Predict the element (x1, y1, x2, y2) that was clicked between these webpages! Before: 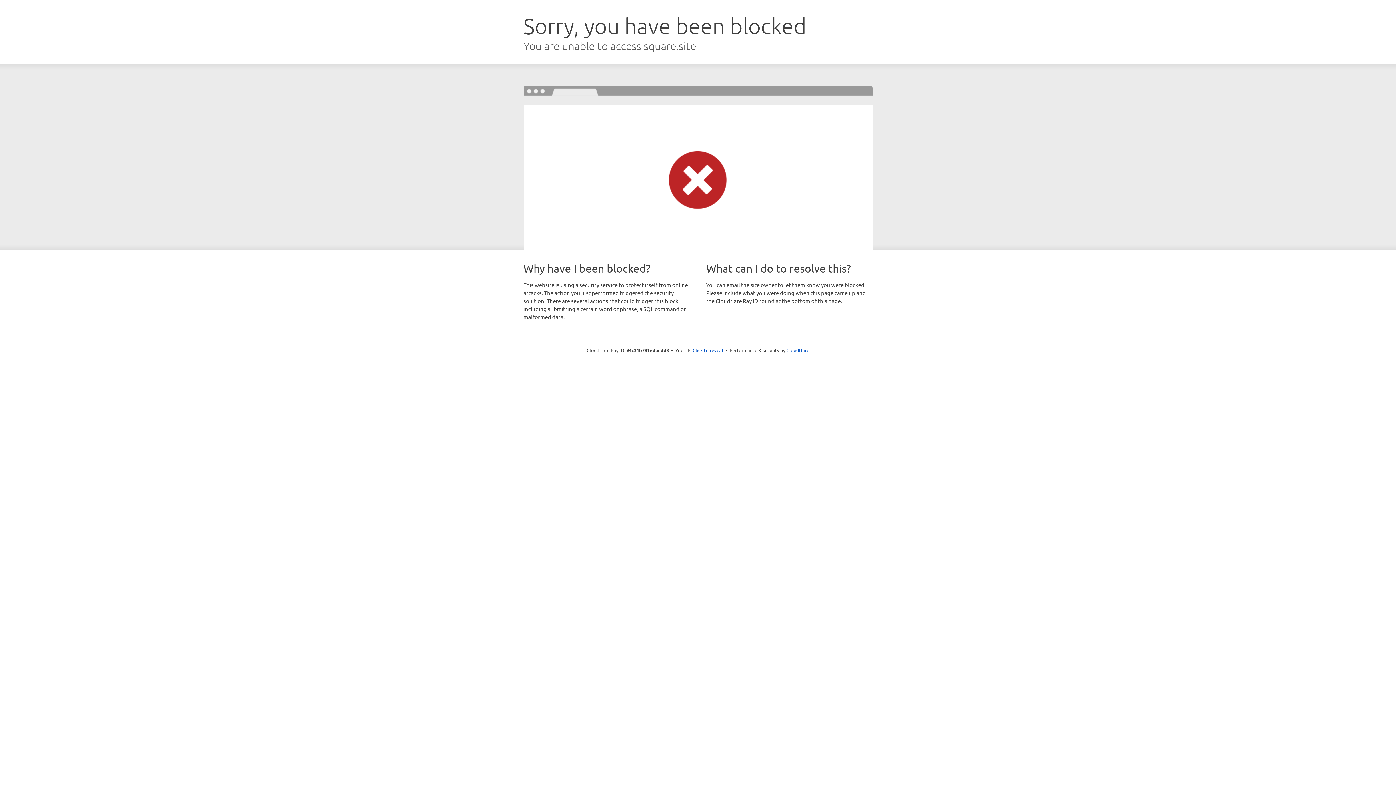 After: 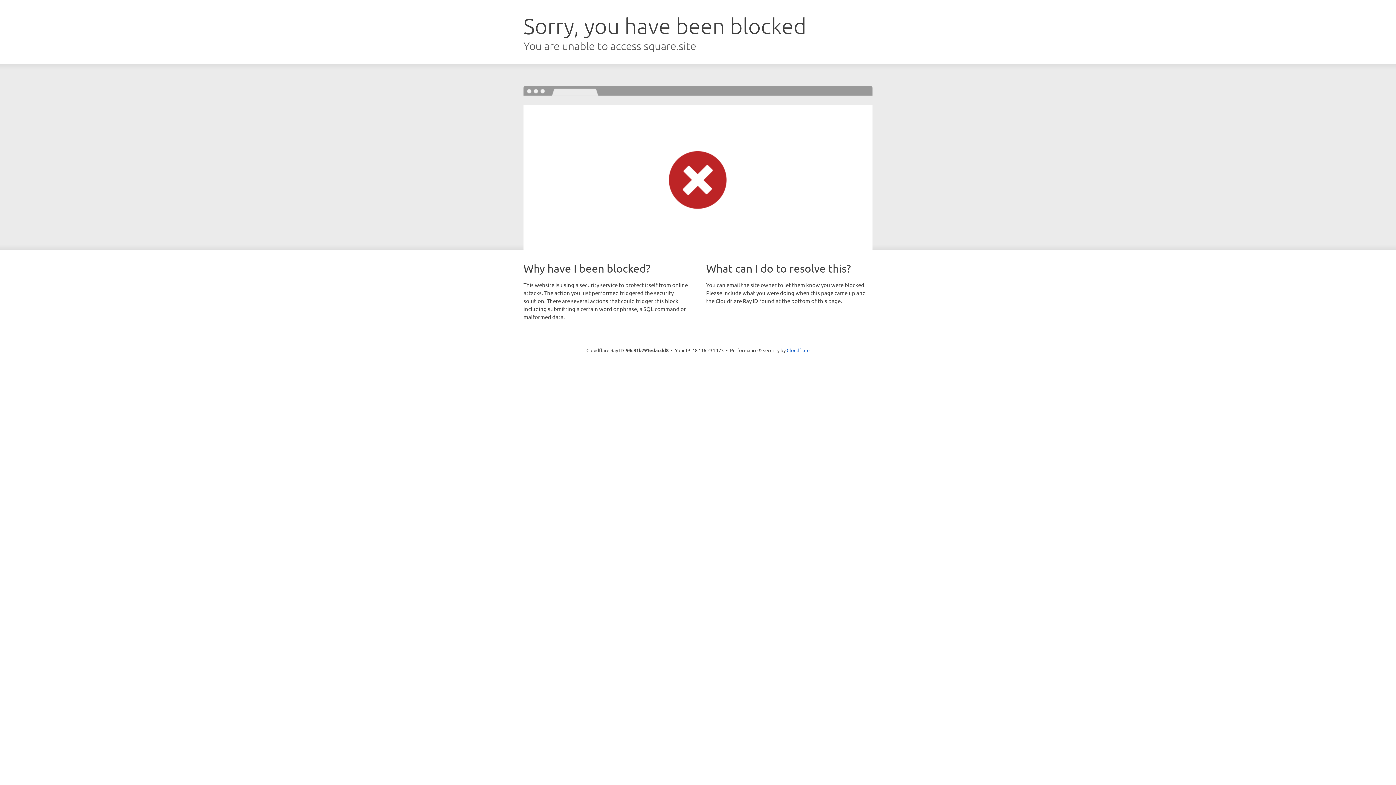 Action: label: Click to reveal bbox: (692, 346, 723, 353)